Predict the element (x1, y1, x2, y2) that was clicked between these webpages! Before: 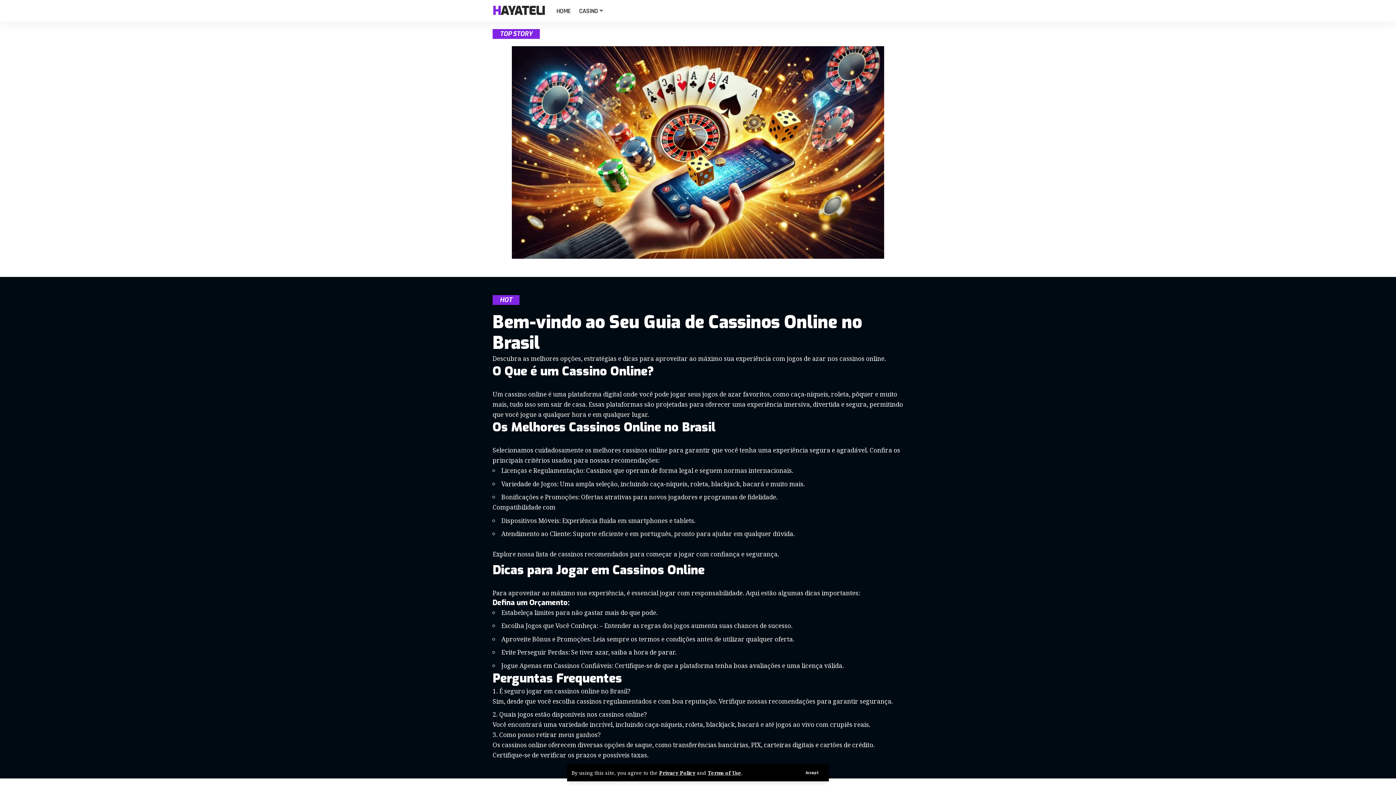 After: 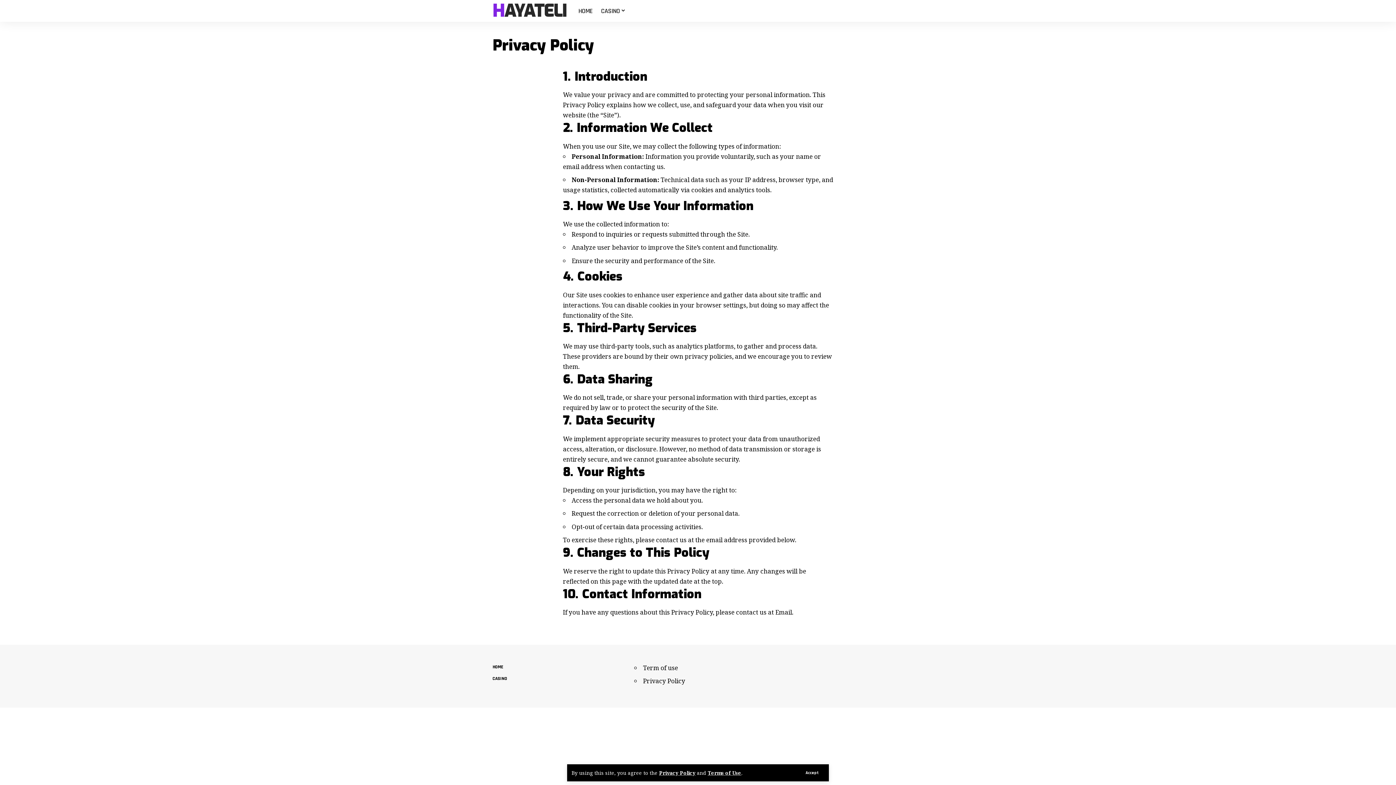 Action: label: Privacy Policy bbox: (659, 769, 695, 776)